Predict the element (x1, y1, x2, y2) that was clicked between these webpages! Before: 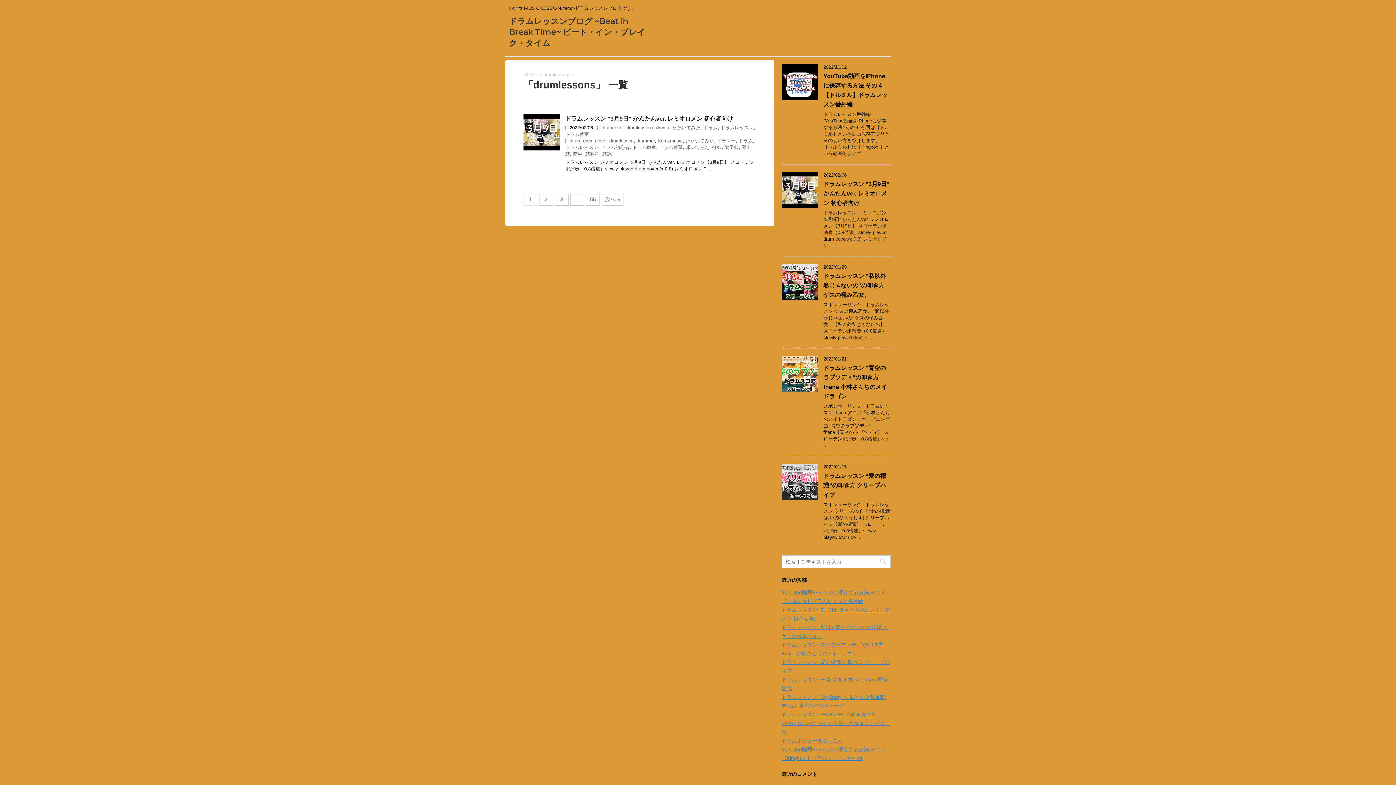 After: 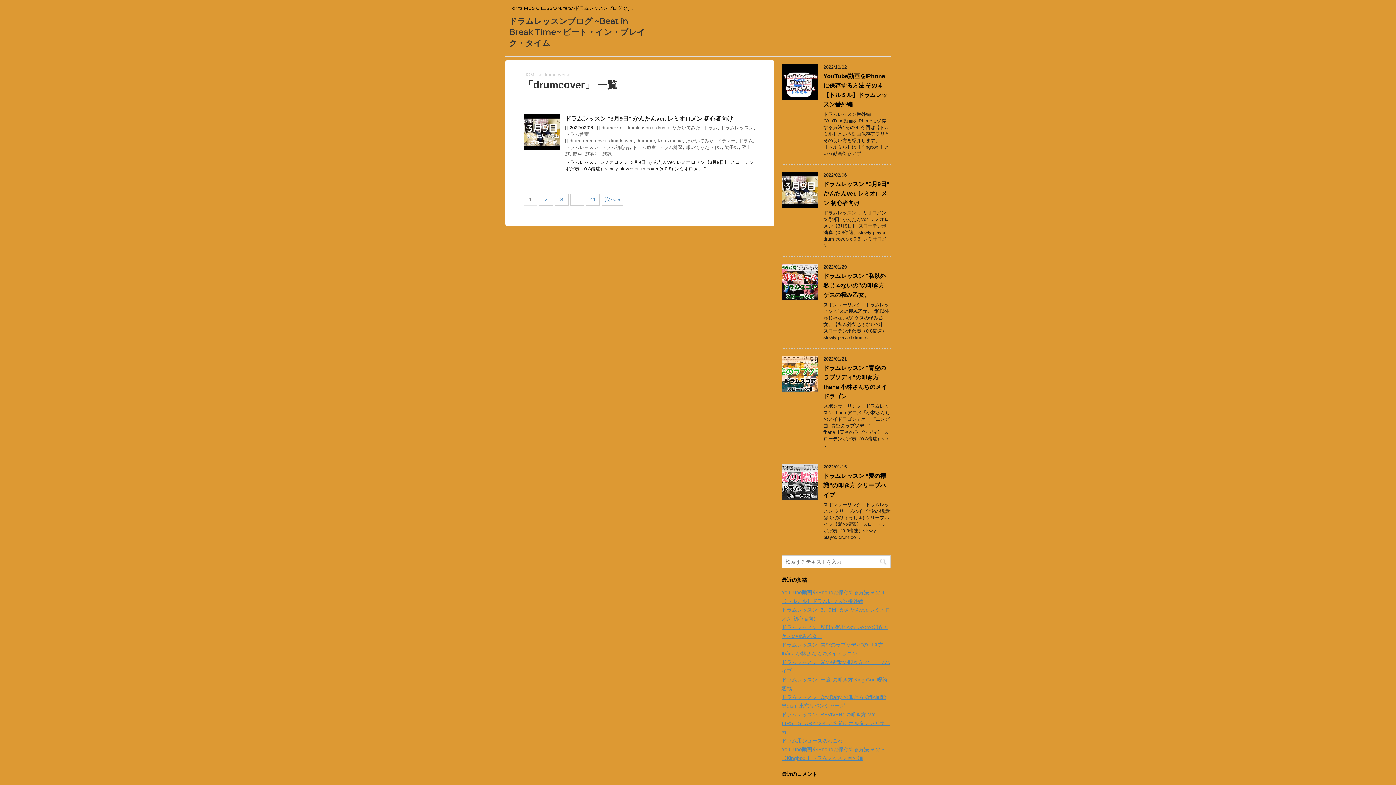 Action: bbox: (601, 125, 623, 130) label: drumcover